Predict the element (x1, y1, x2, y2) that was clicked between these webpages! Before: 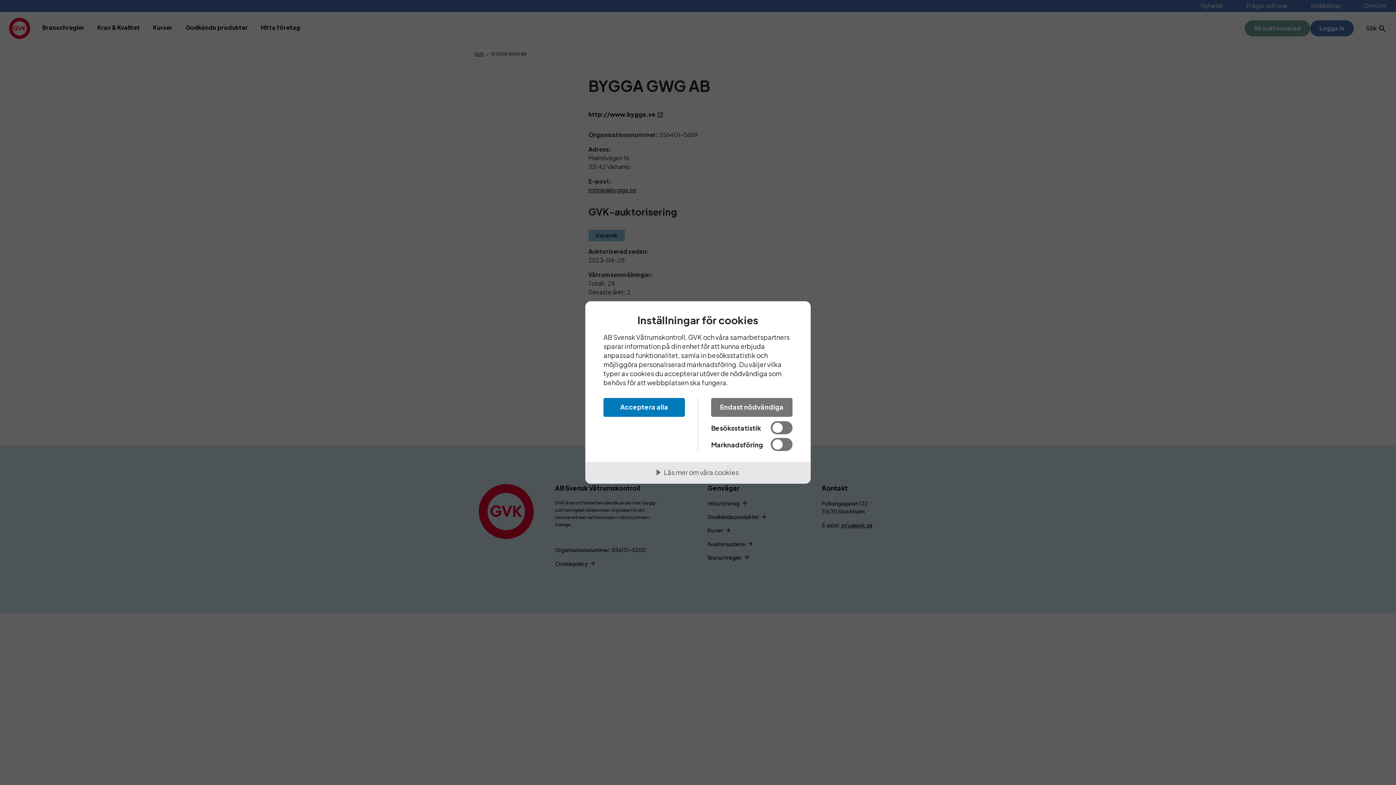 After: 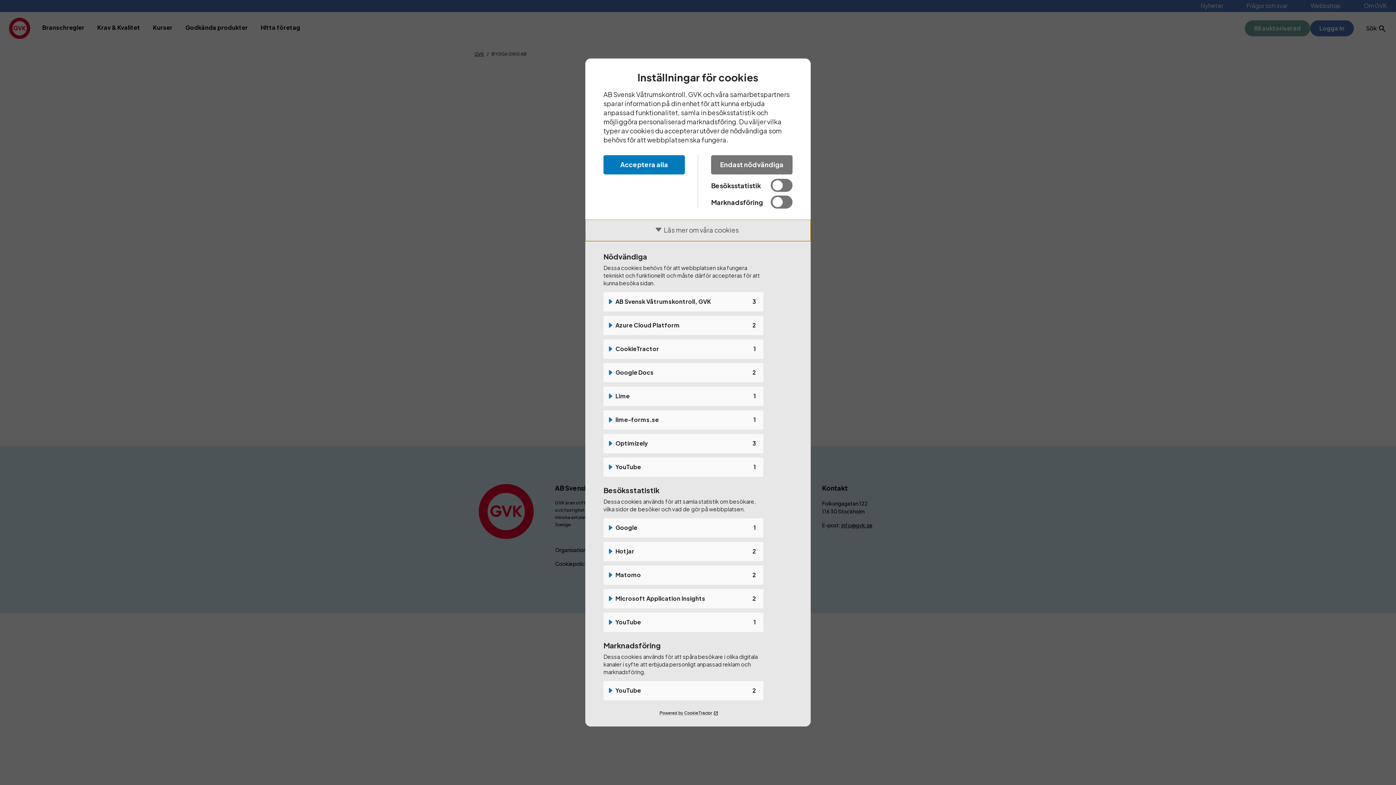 Action: bbox: (585, 462, 810, 484) label: Läs mer om våra cookies